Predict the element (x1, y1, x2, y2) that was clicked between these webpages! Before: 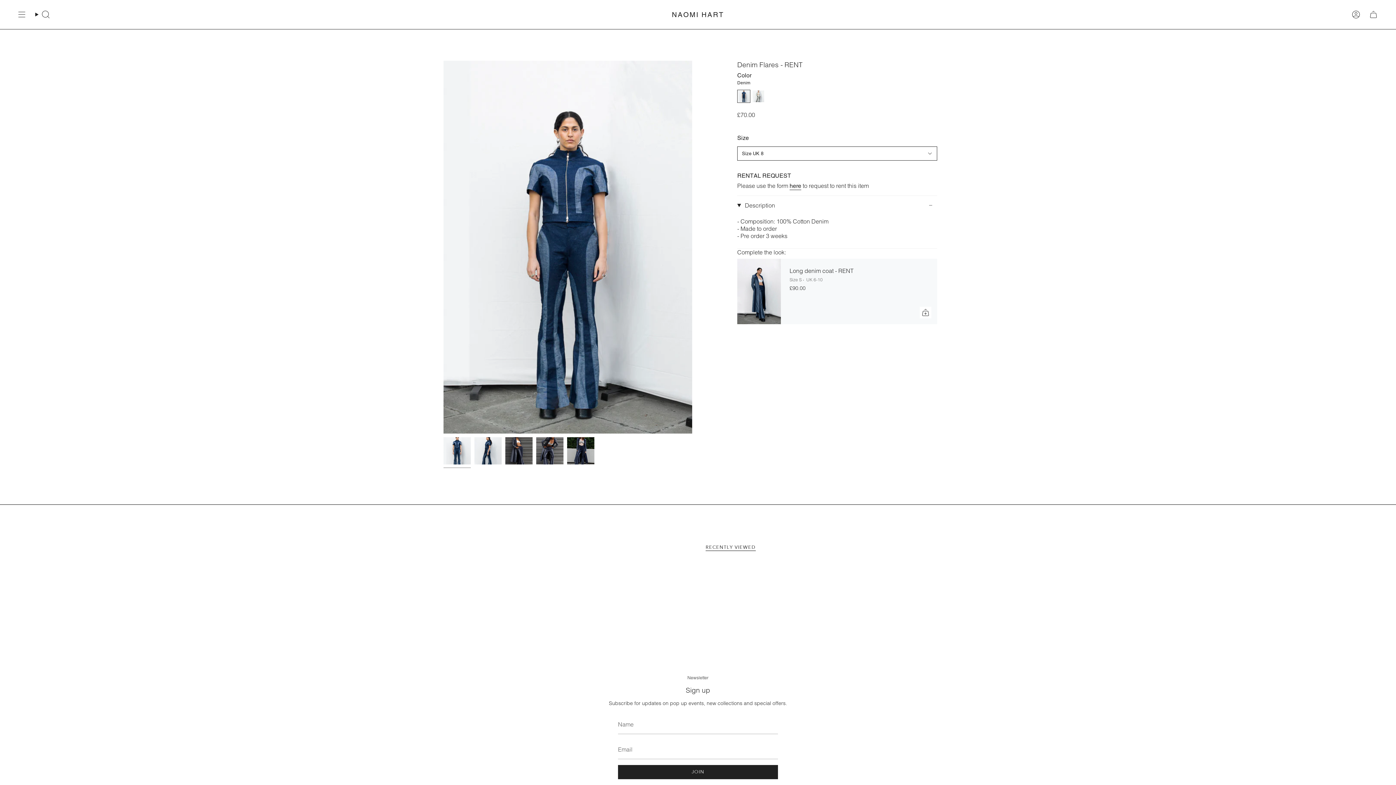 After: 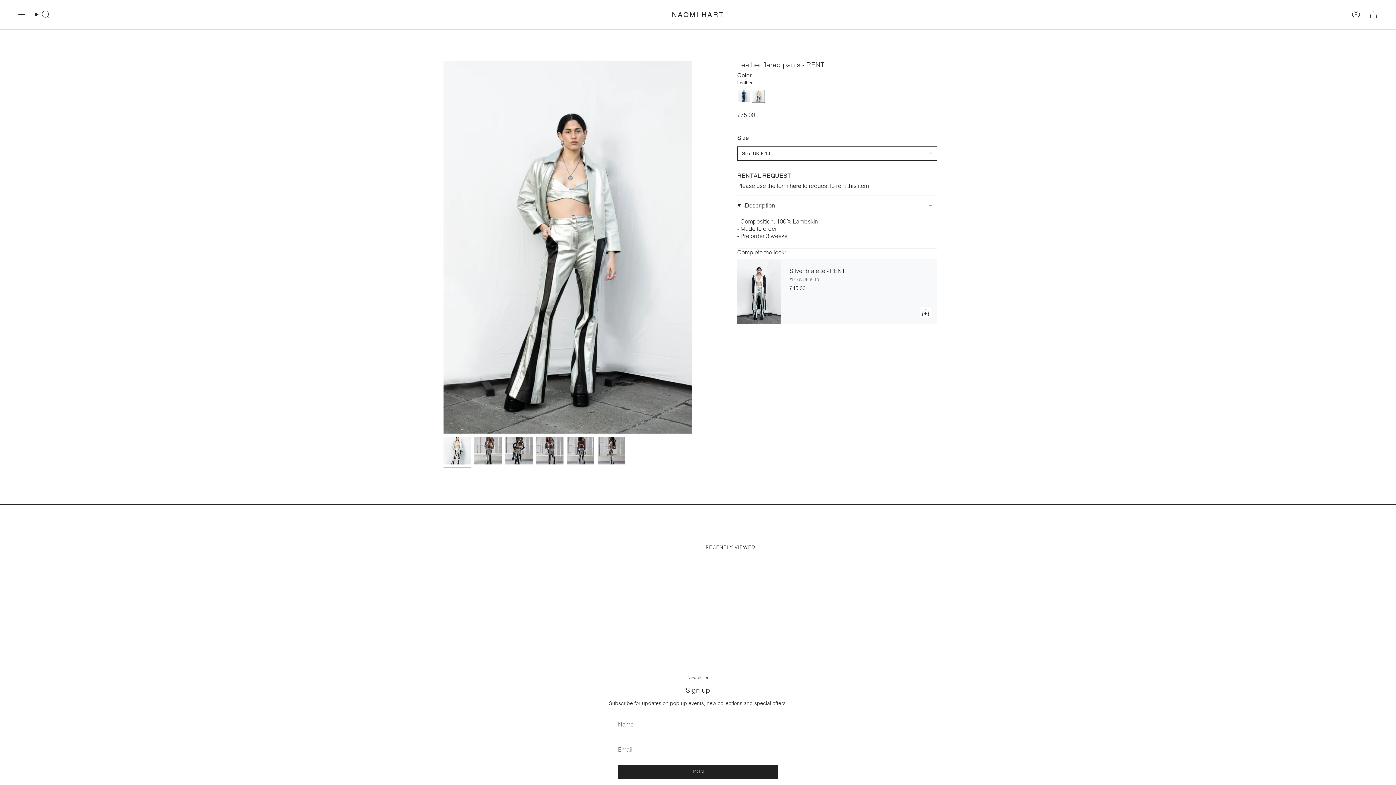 Action: bbox: (752, 90, 764, 102) label: leather